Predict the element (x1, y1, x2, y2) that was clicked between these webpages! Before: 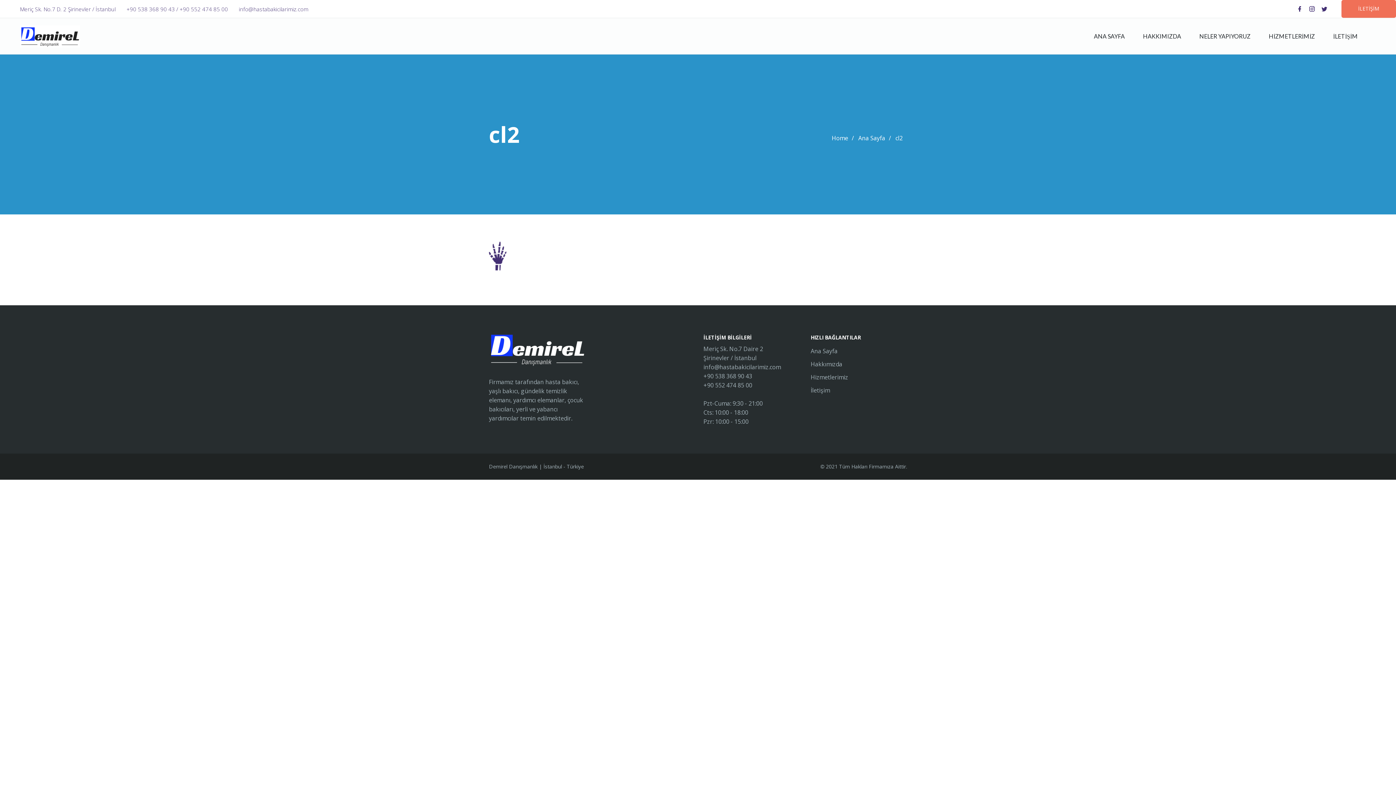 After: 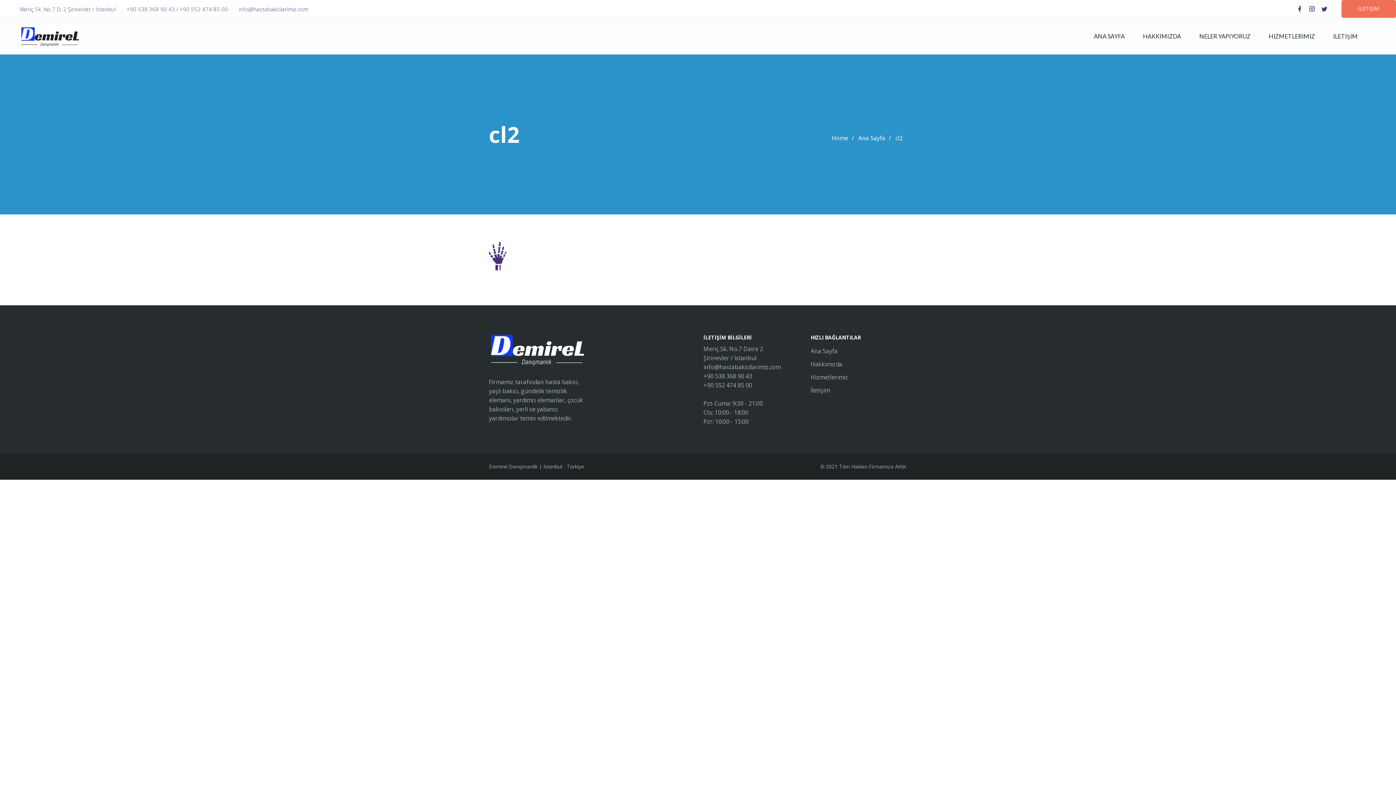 Action: bbox: (489, 345, 585, 353)